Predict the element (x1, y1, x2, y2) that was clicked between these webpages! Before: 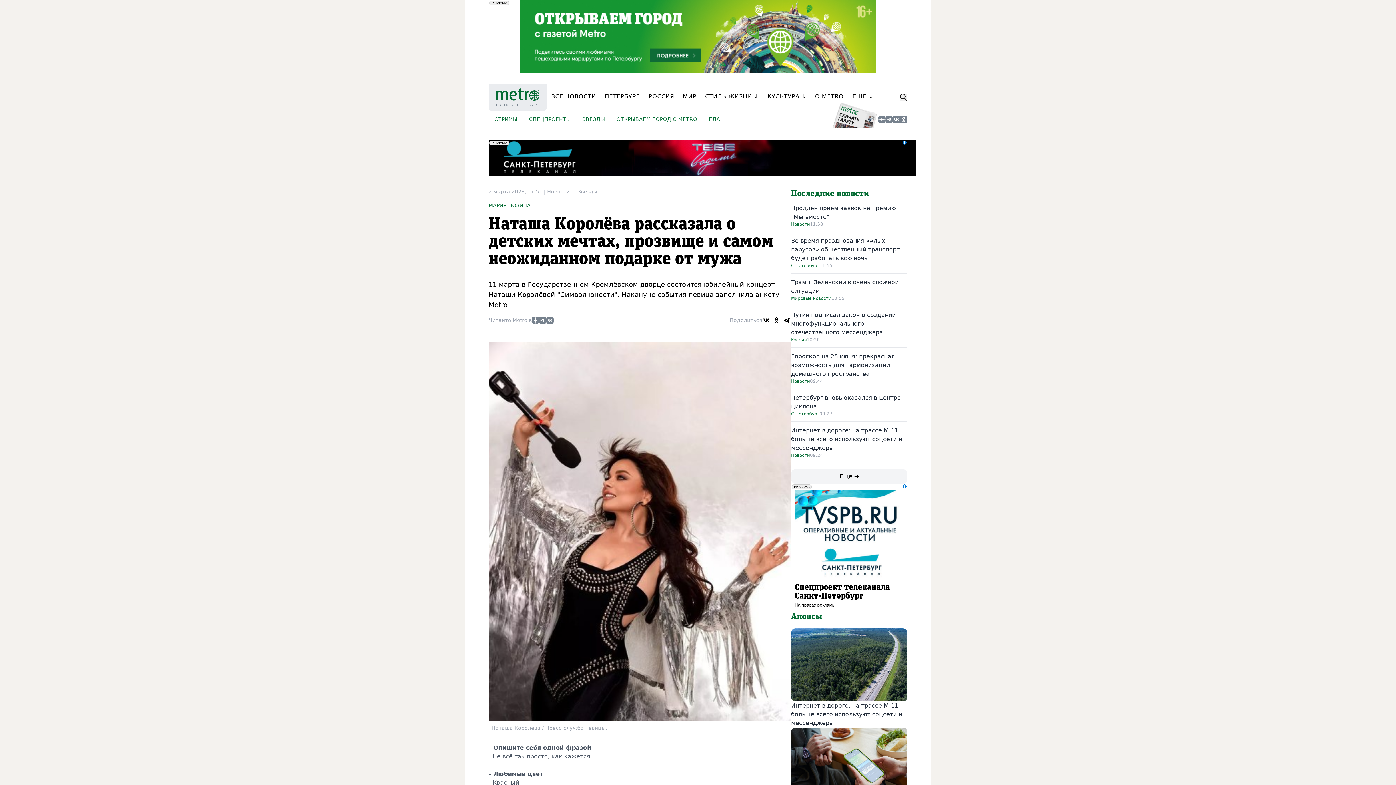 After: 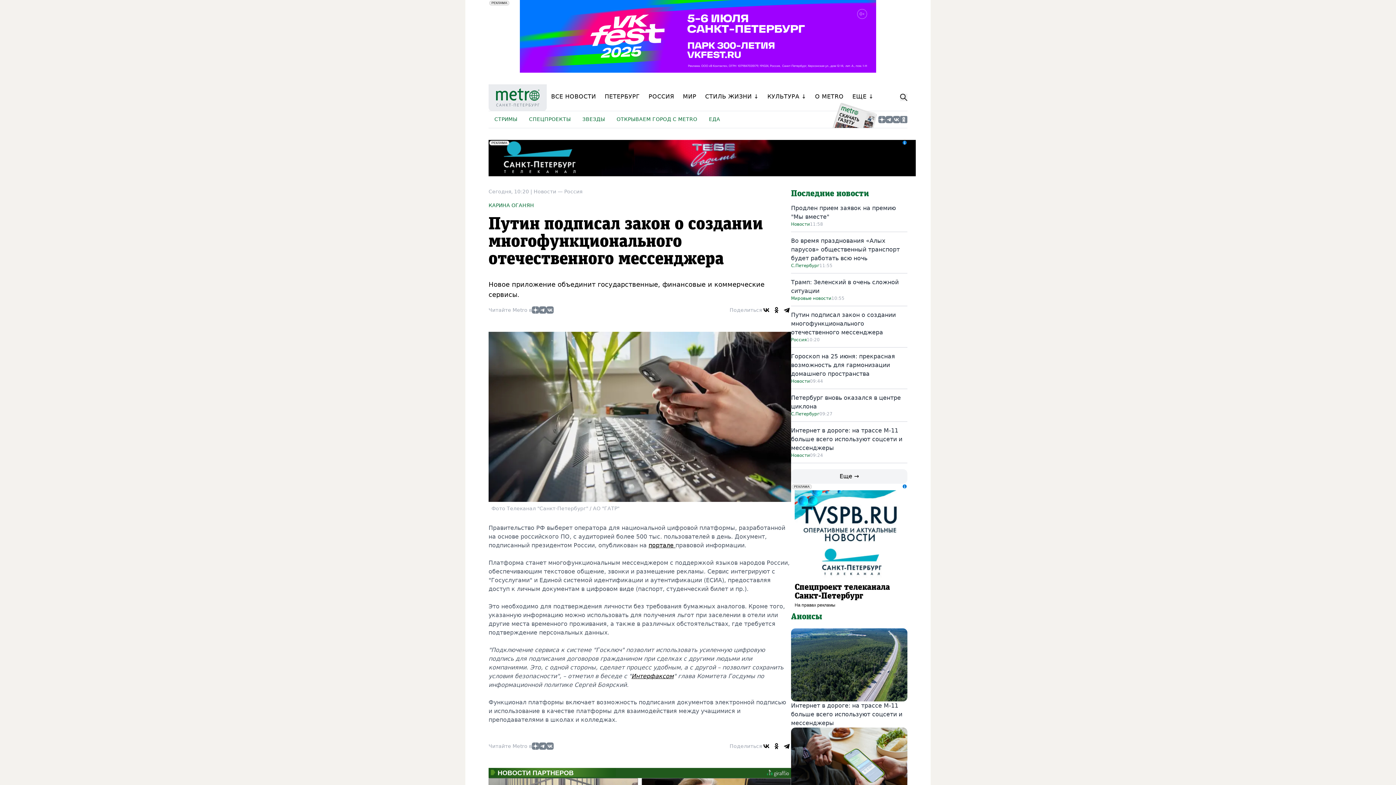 Action: label: Путин подписал закон о создании многофункционального отечественного мессенджера bbox: (791, 311, 896, 335)